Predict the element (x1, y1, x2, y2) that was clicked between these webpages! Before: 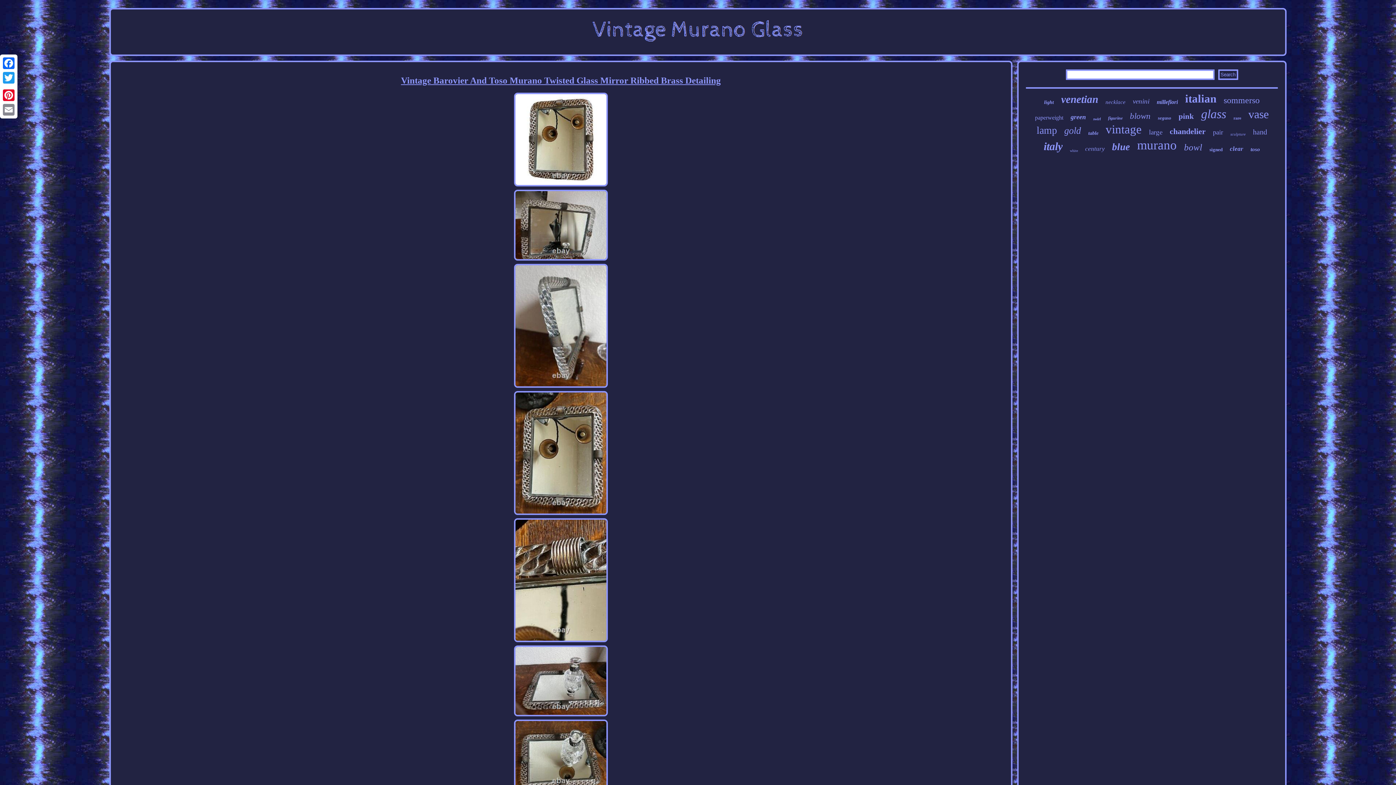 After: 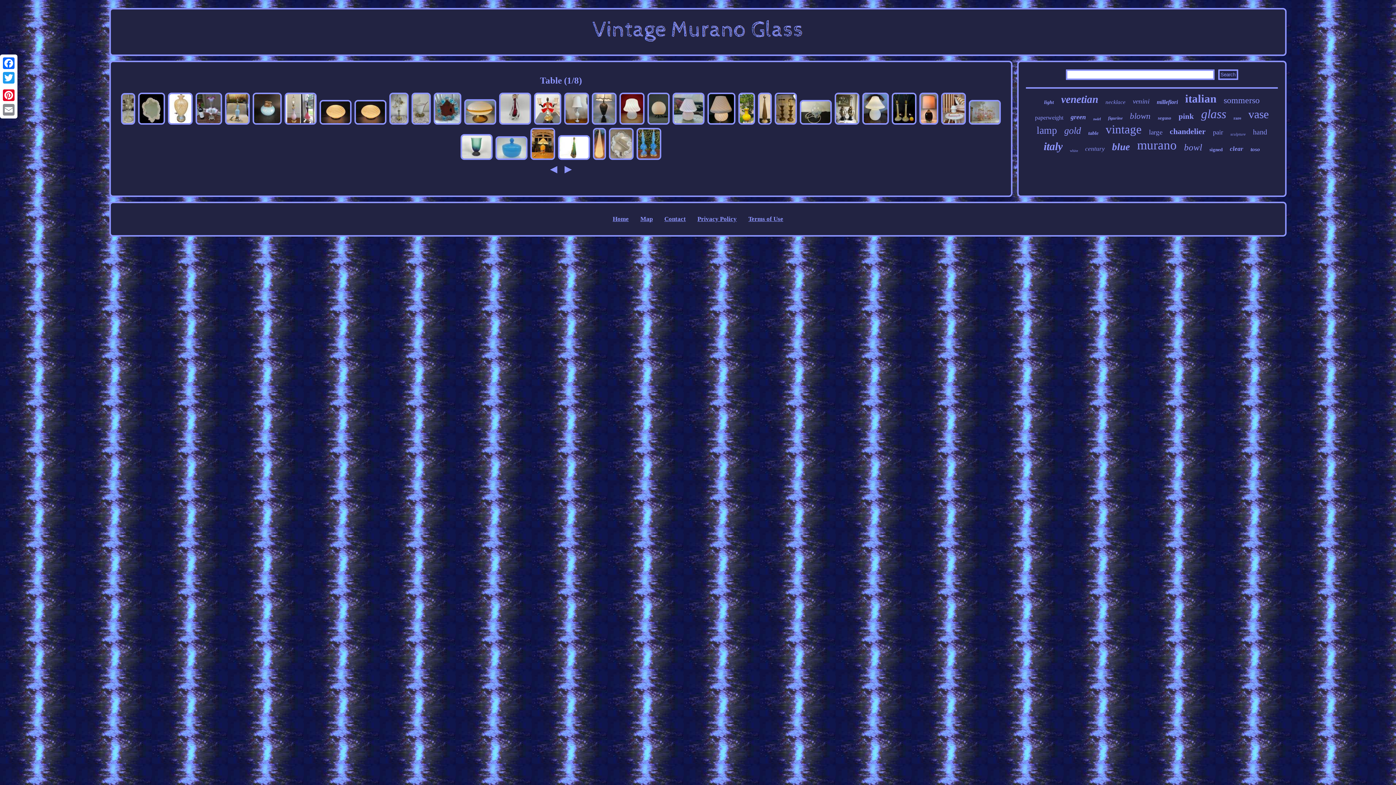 Action: label: table bbox: (1088, 130, 1098, 136)